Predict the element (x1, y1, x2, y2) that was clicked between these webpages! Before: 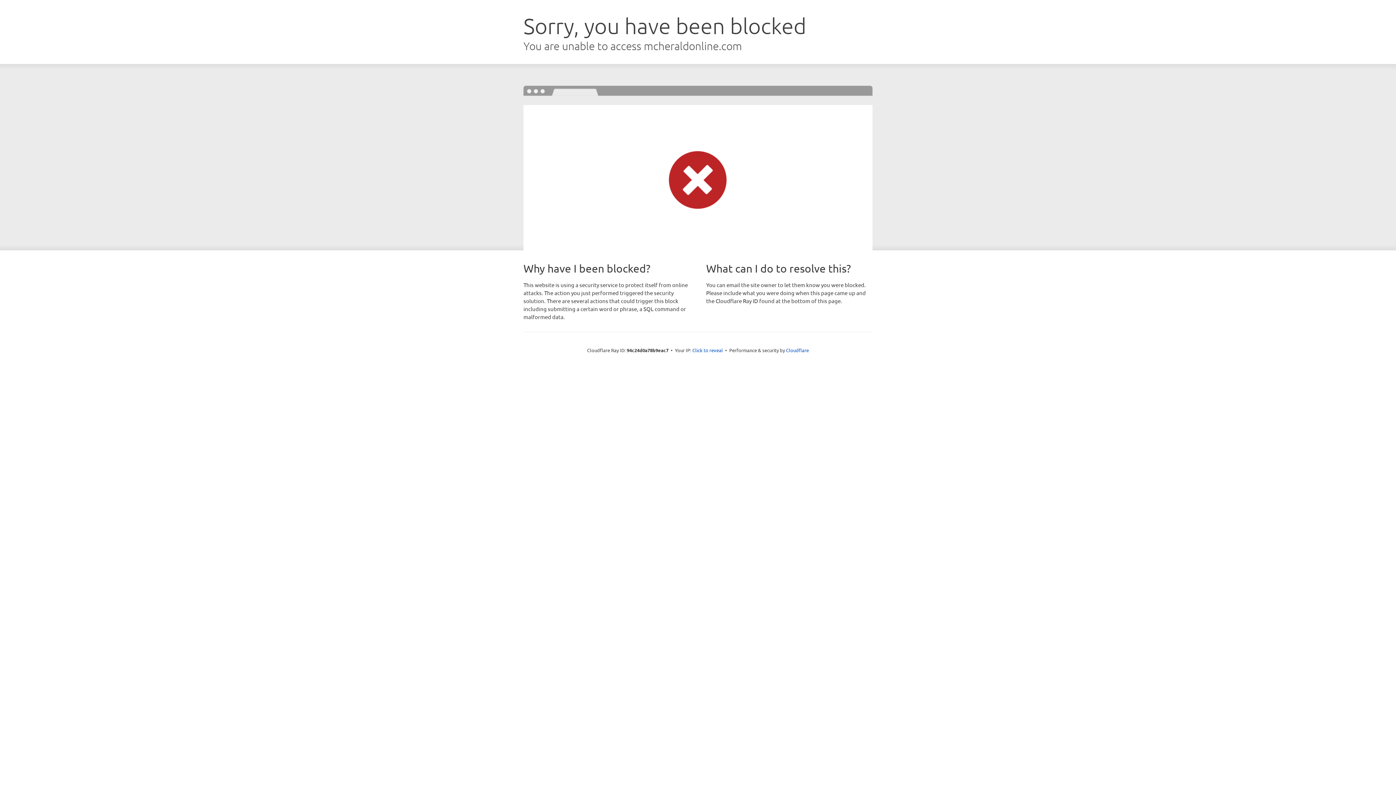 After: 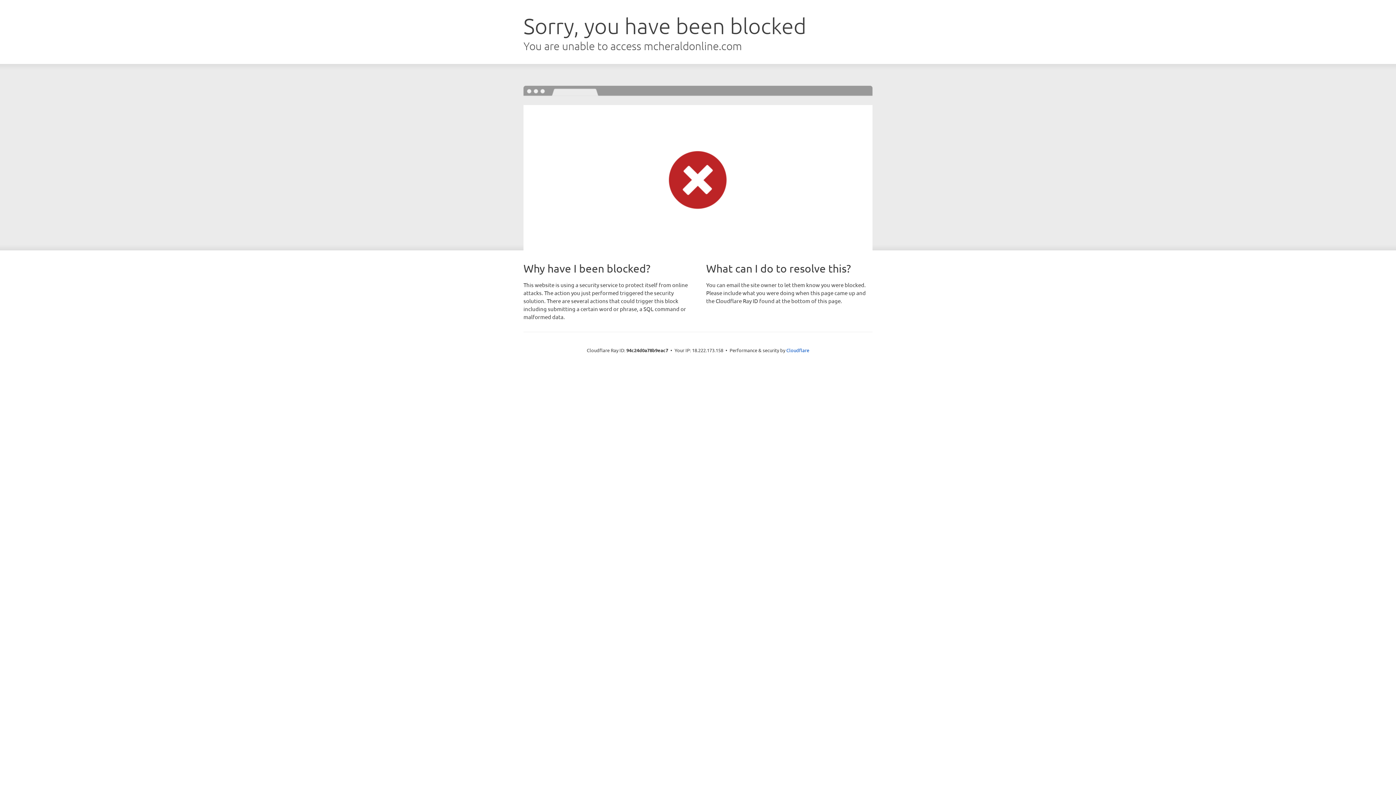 Action: label: Click to reveal bbox: (692, 346, 723, 353)